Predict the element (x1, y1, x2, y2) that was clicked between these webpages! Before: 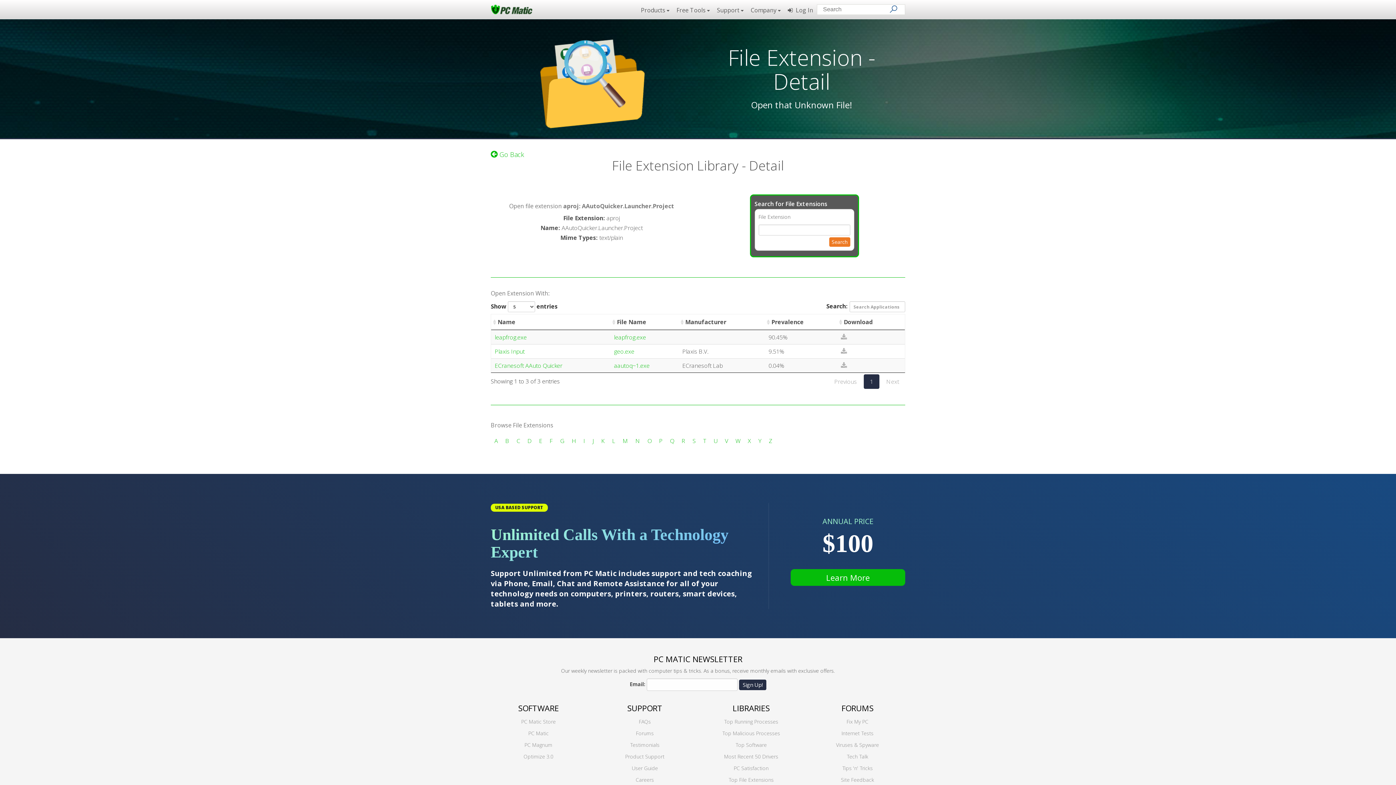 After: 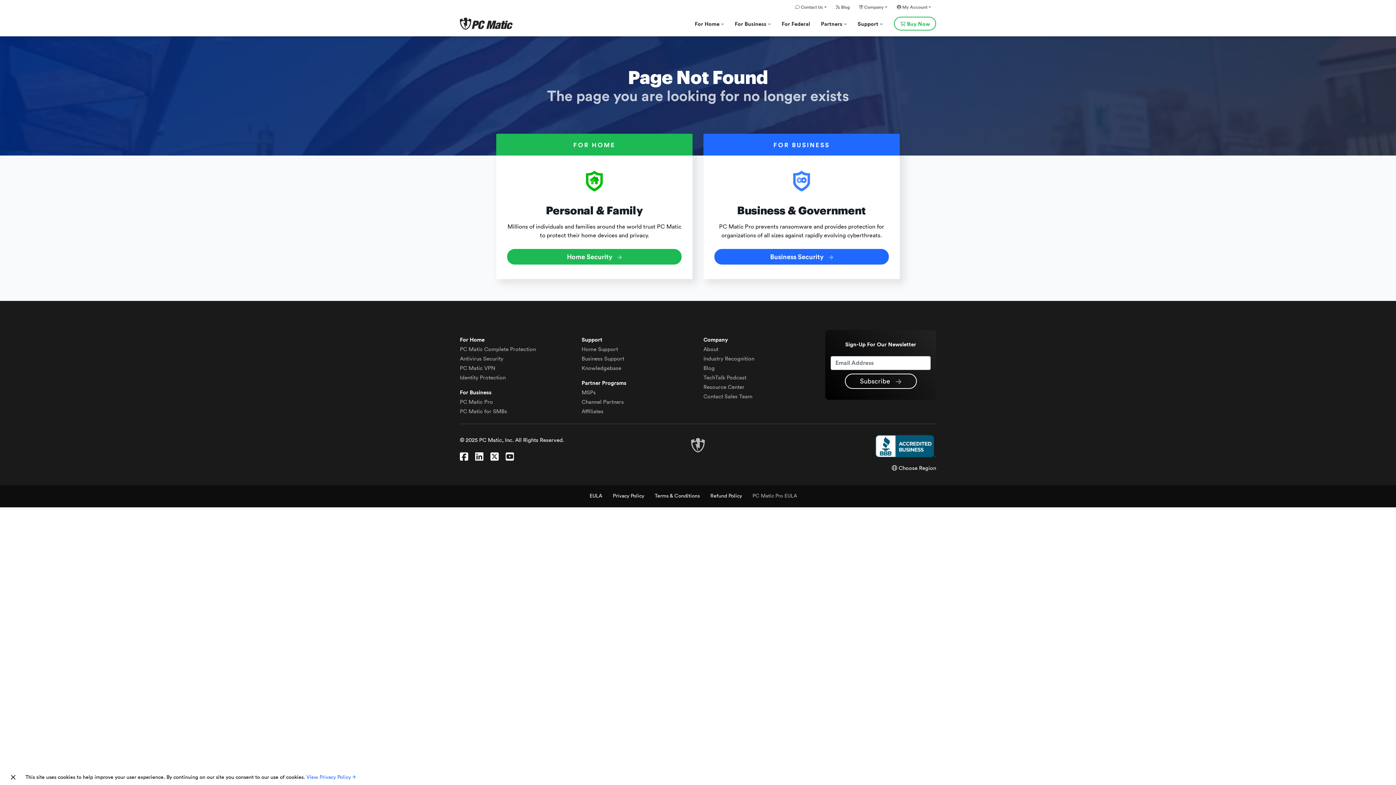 Action: bbox: (518, 703, 559, 713) label: SOFTWARE